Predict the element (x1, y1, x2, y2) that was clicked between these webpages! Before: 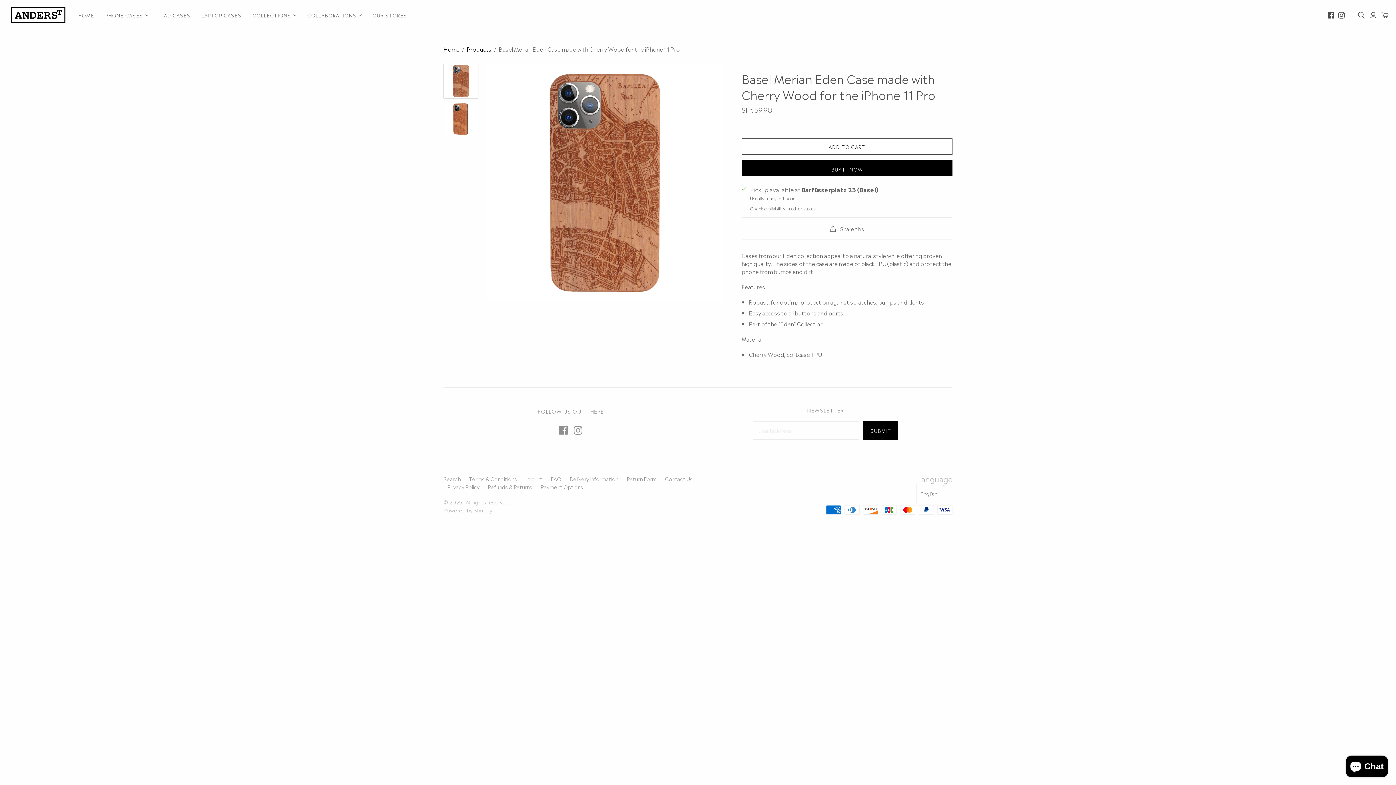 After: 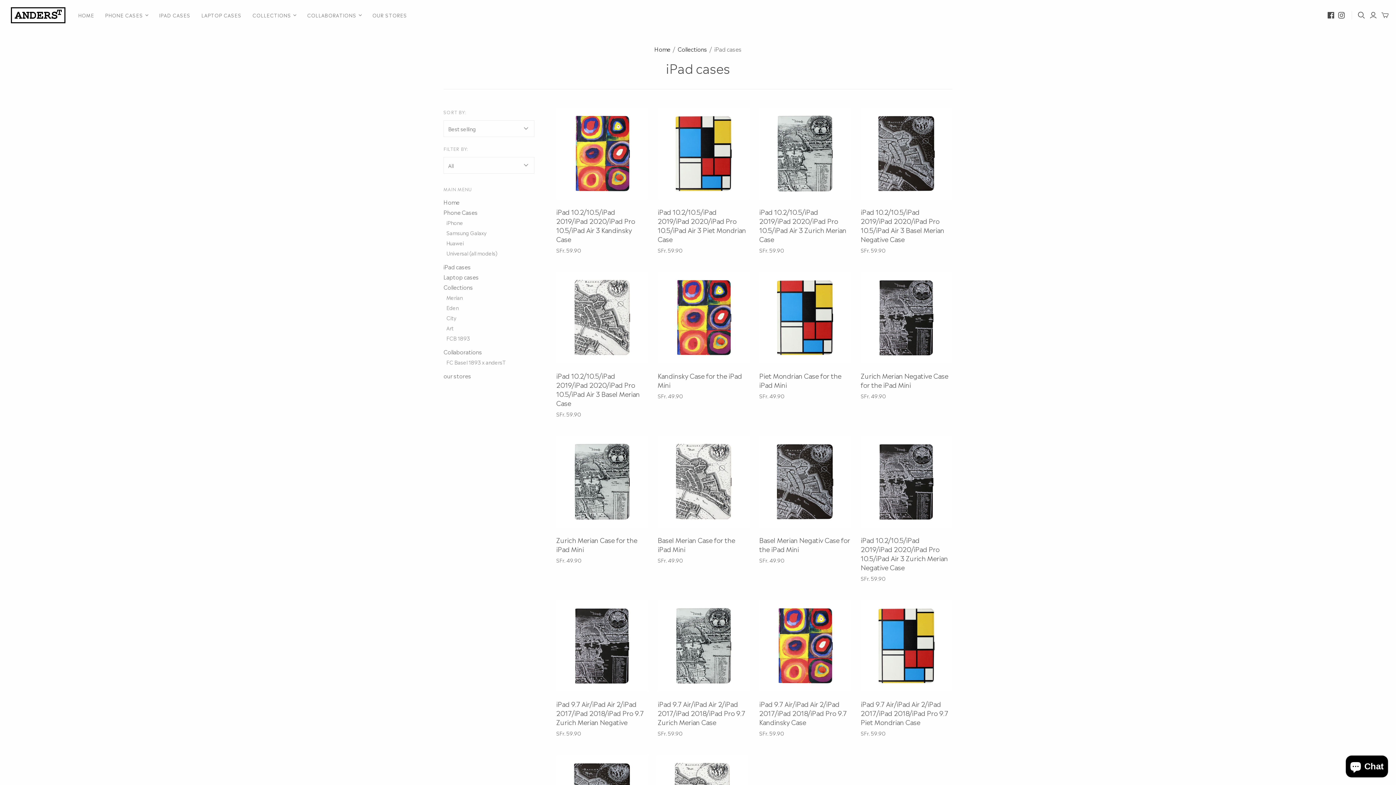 Action: label: IPAD CASES bbox: (153, 6, 196, 24)